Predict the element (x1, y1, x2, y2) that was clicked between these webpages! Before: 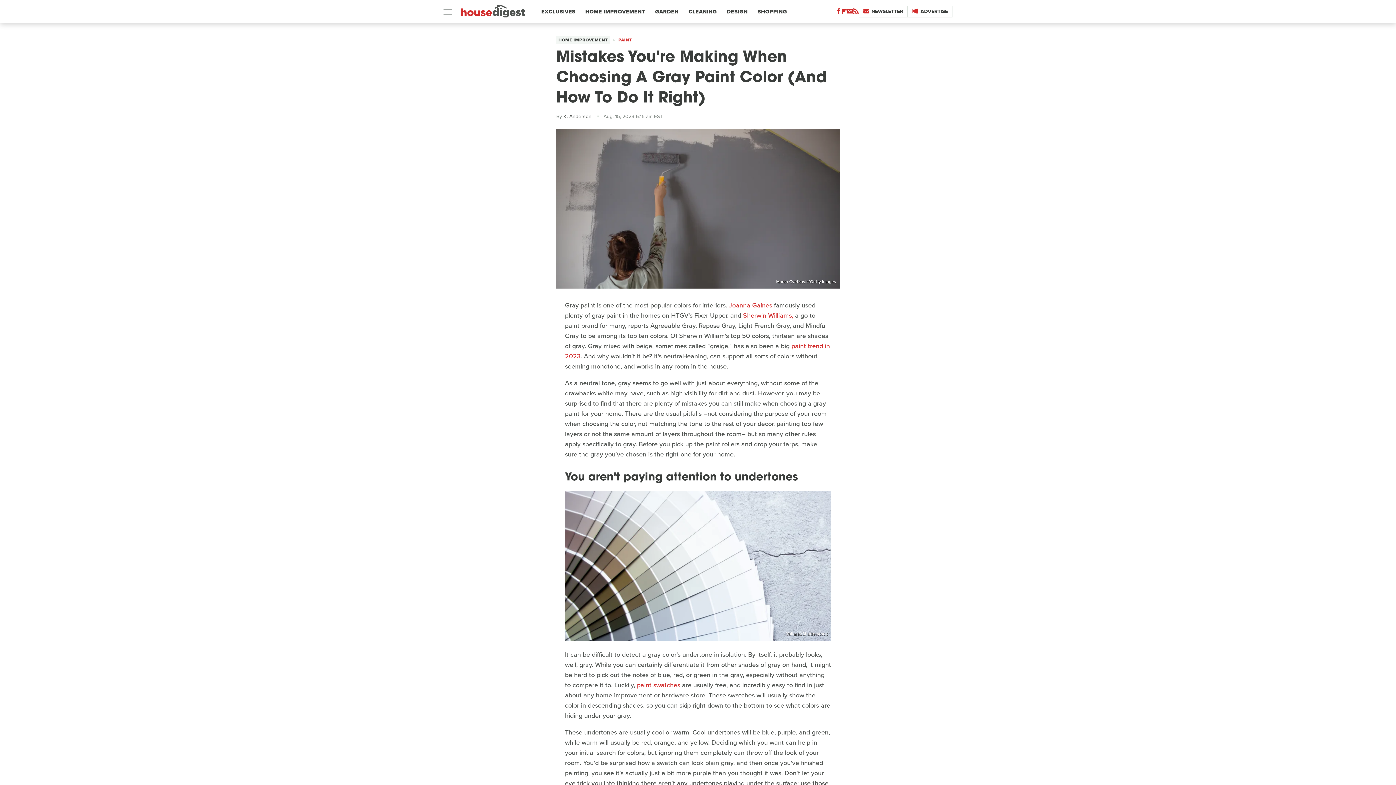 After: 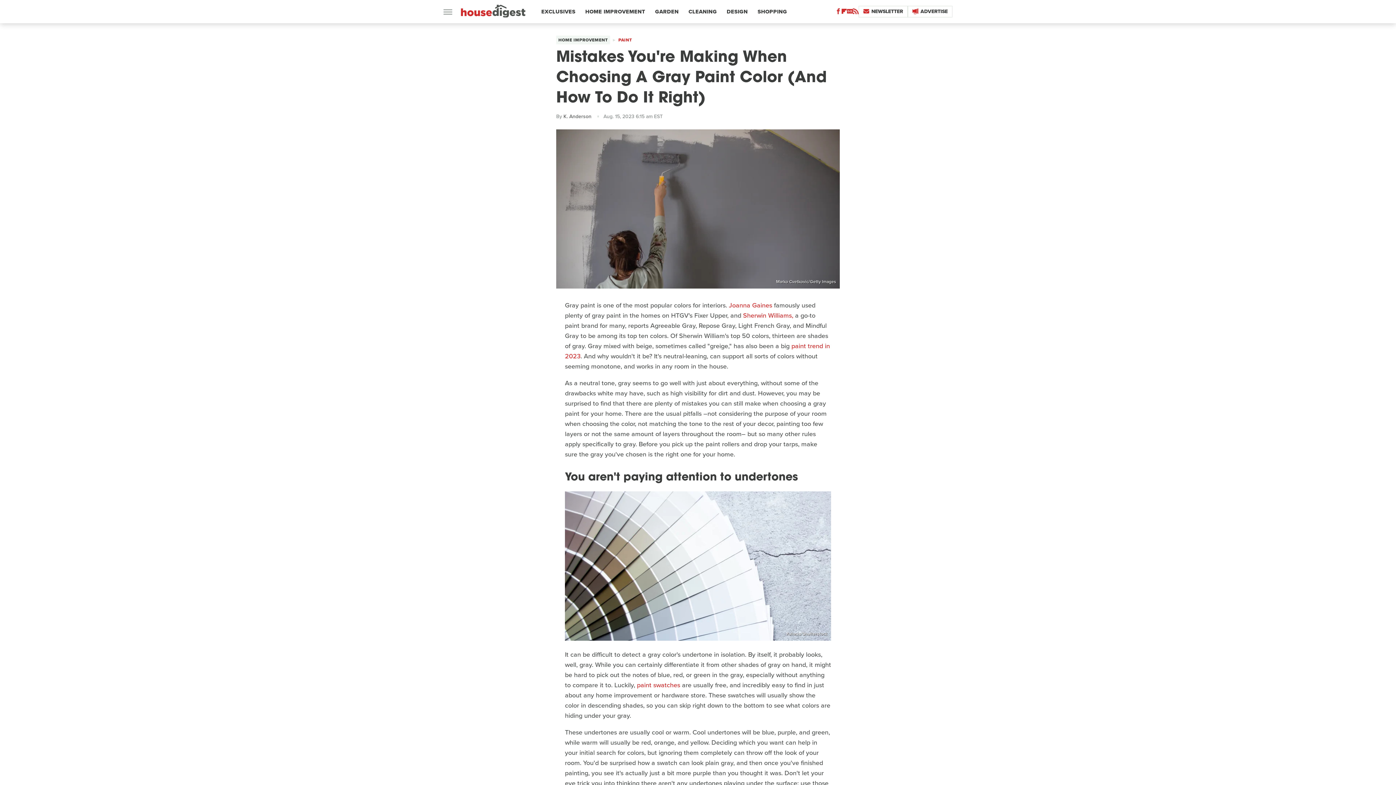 Action: bbox: (853, 10, 858, 15) label: RSS